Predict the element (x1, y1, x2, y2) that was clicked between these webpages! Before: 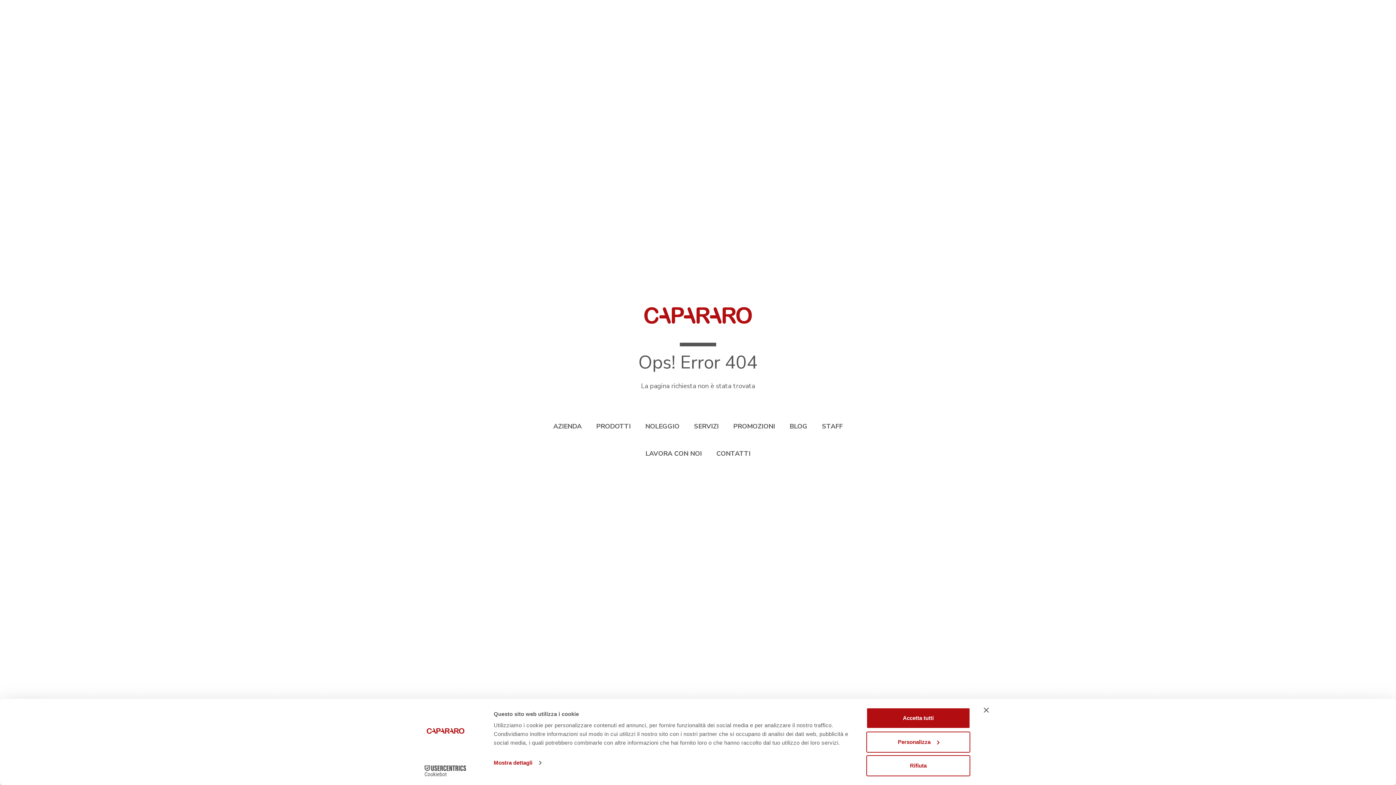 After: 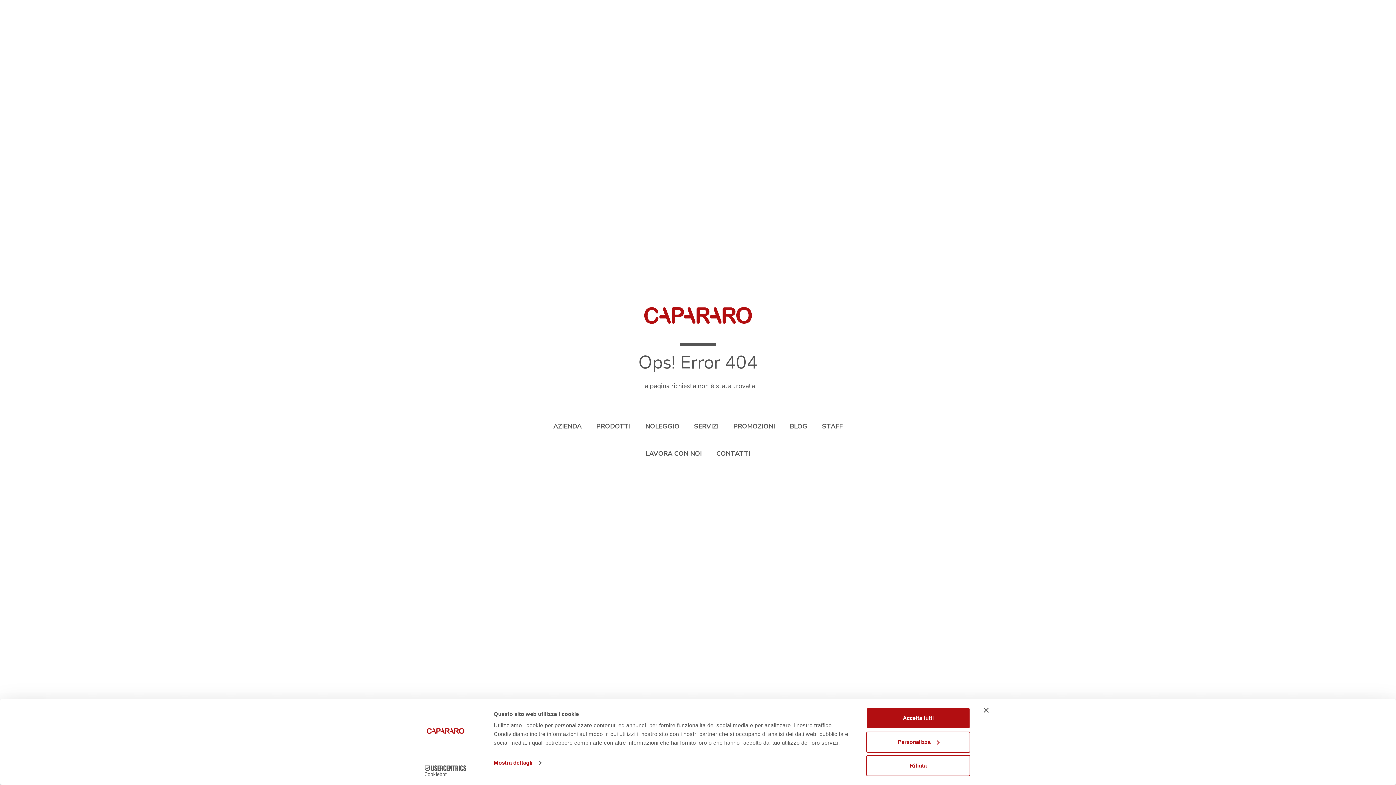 Action: bbox: (413, 765, 477, 776) label: Cookiebot - opens in a new window